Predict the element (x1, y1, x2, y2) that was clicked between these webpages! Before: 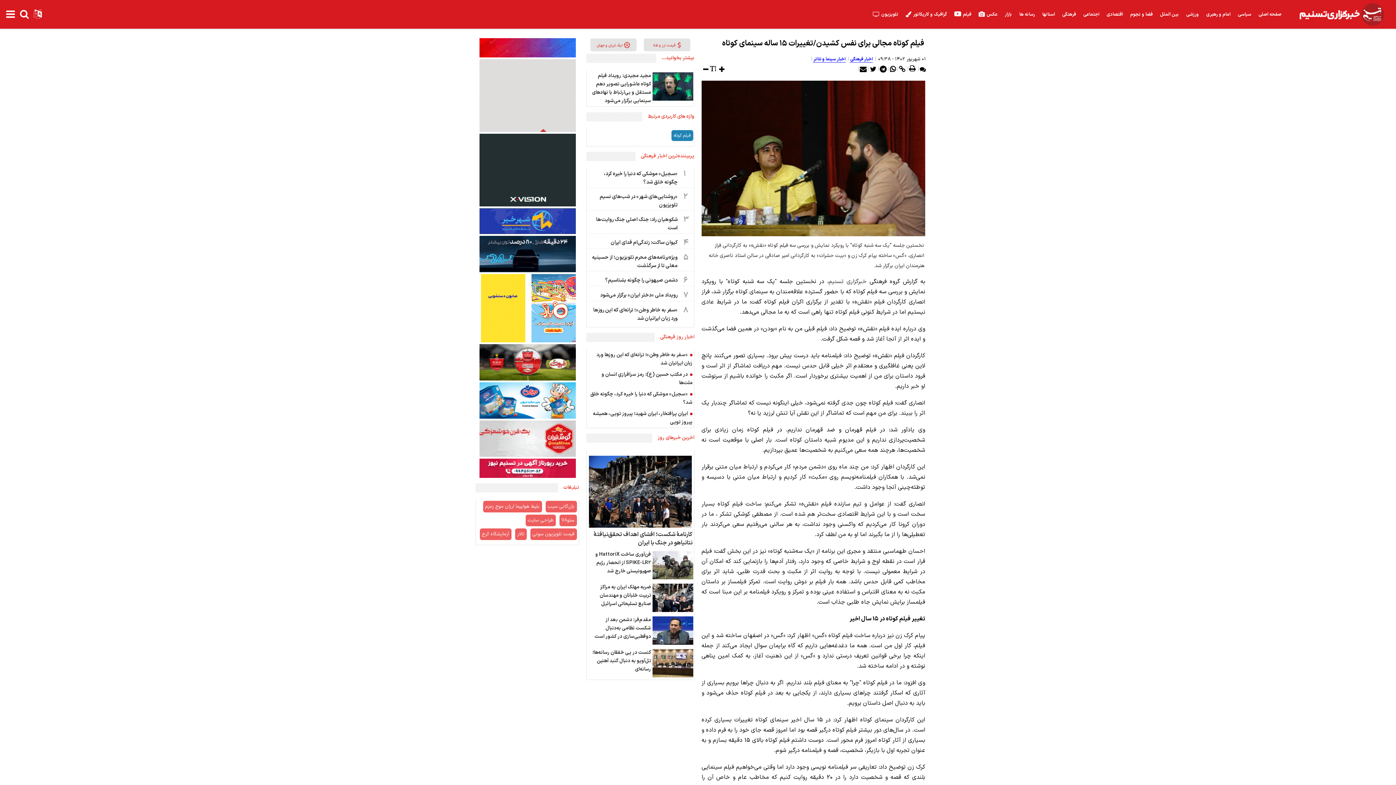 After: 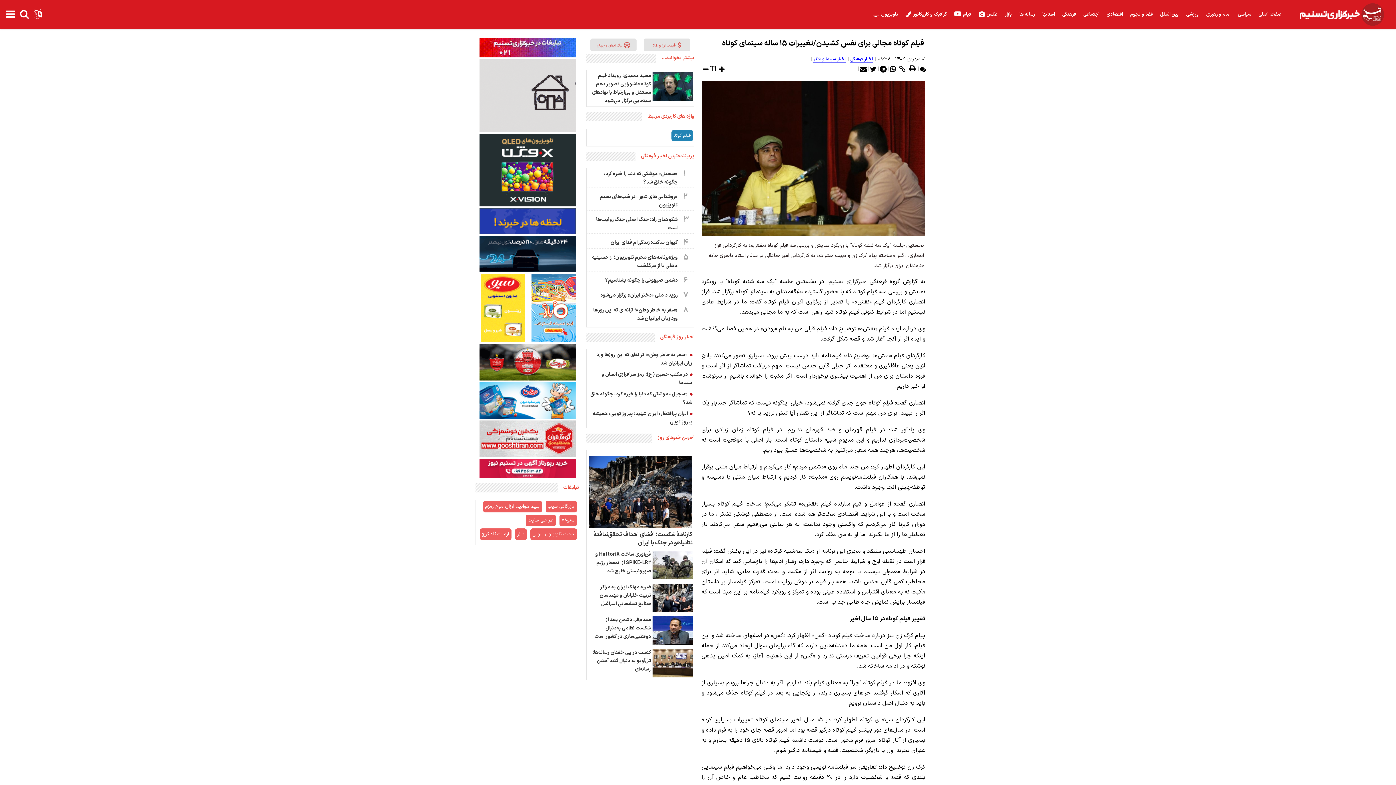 Action: bbox: (920, 65, 926, 72)